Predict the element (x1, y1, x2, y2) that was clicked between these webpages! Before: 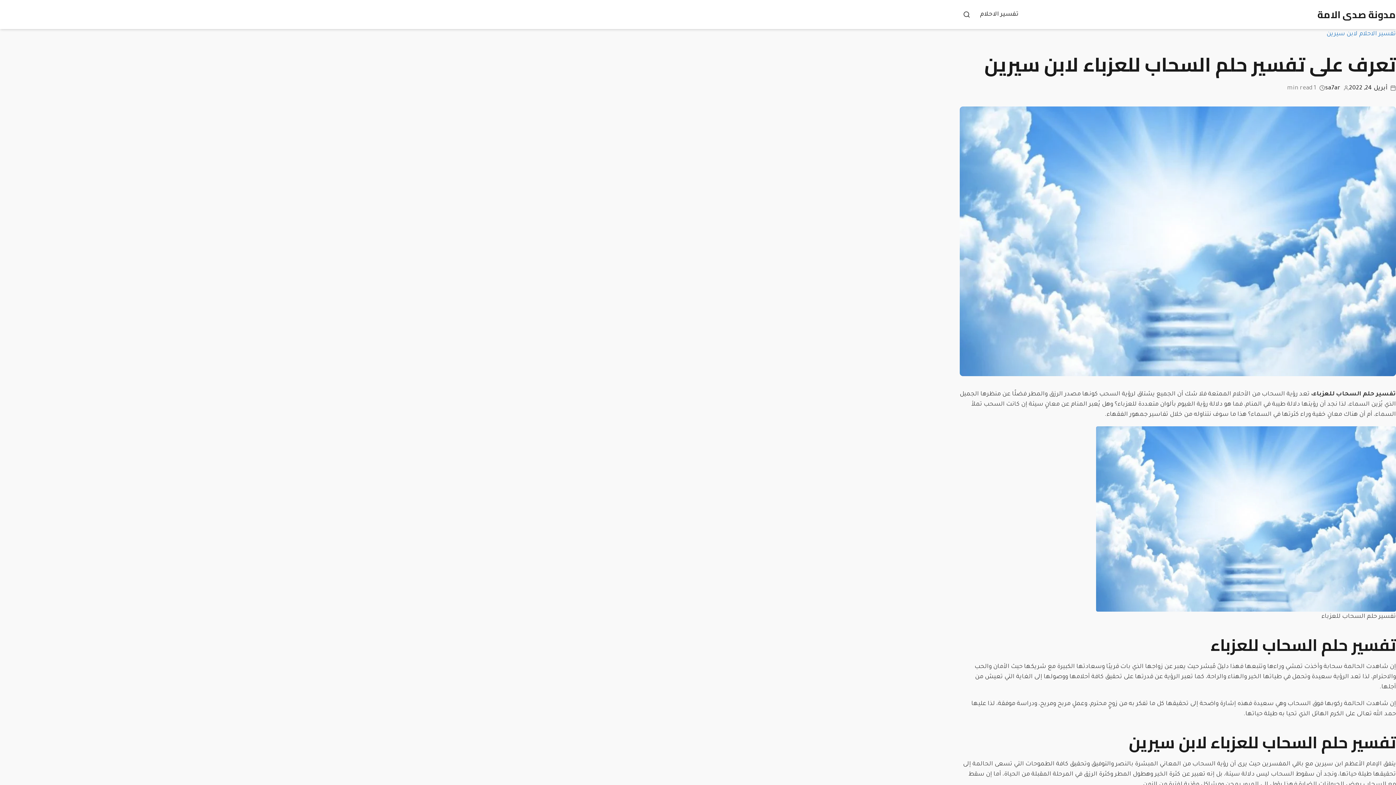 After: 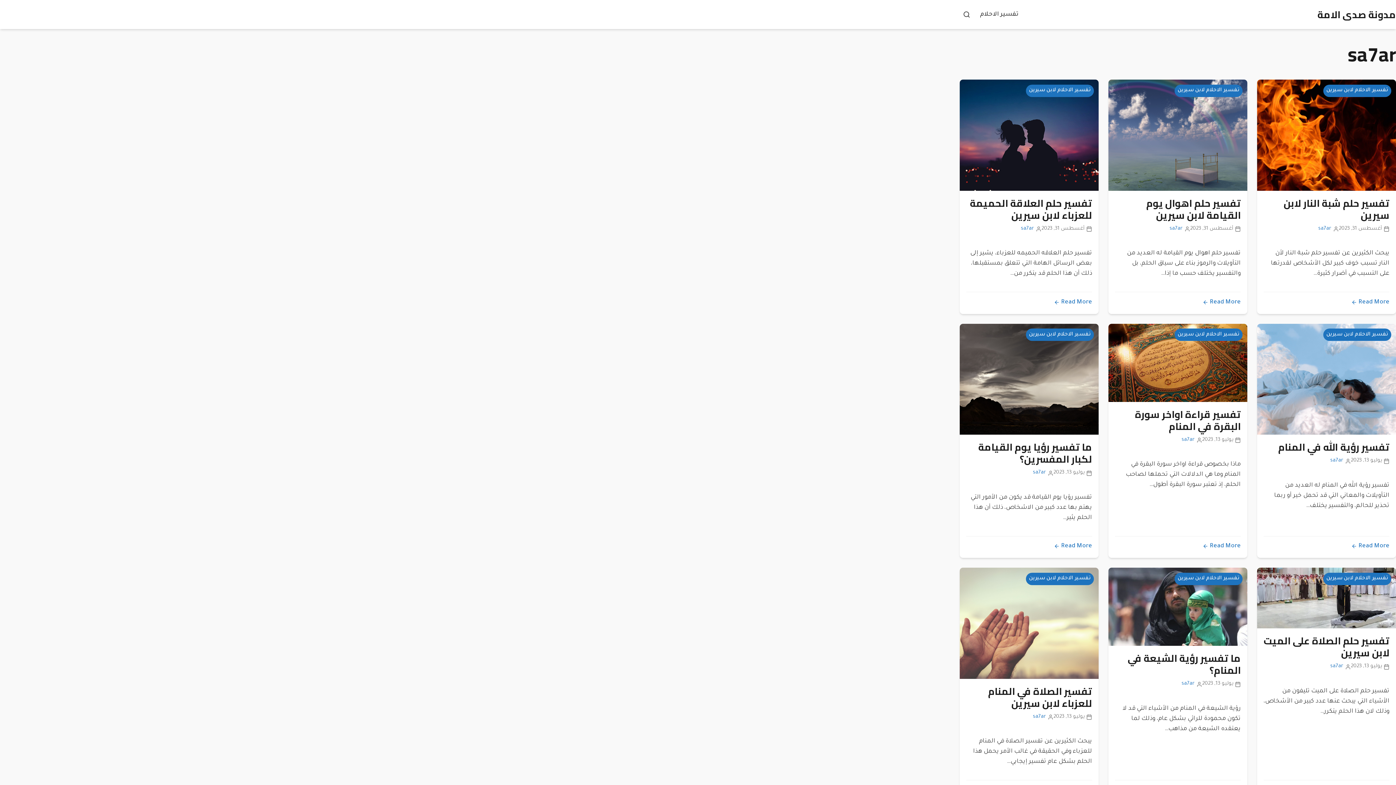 Action: label: sa7ar bbox: (1325, 85, 1340, 91)